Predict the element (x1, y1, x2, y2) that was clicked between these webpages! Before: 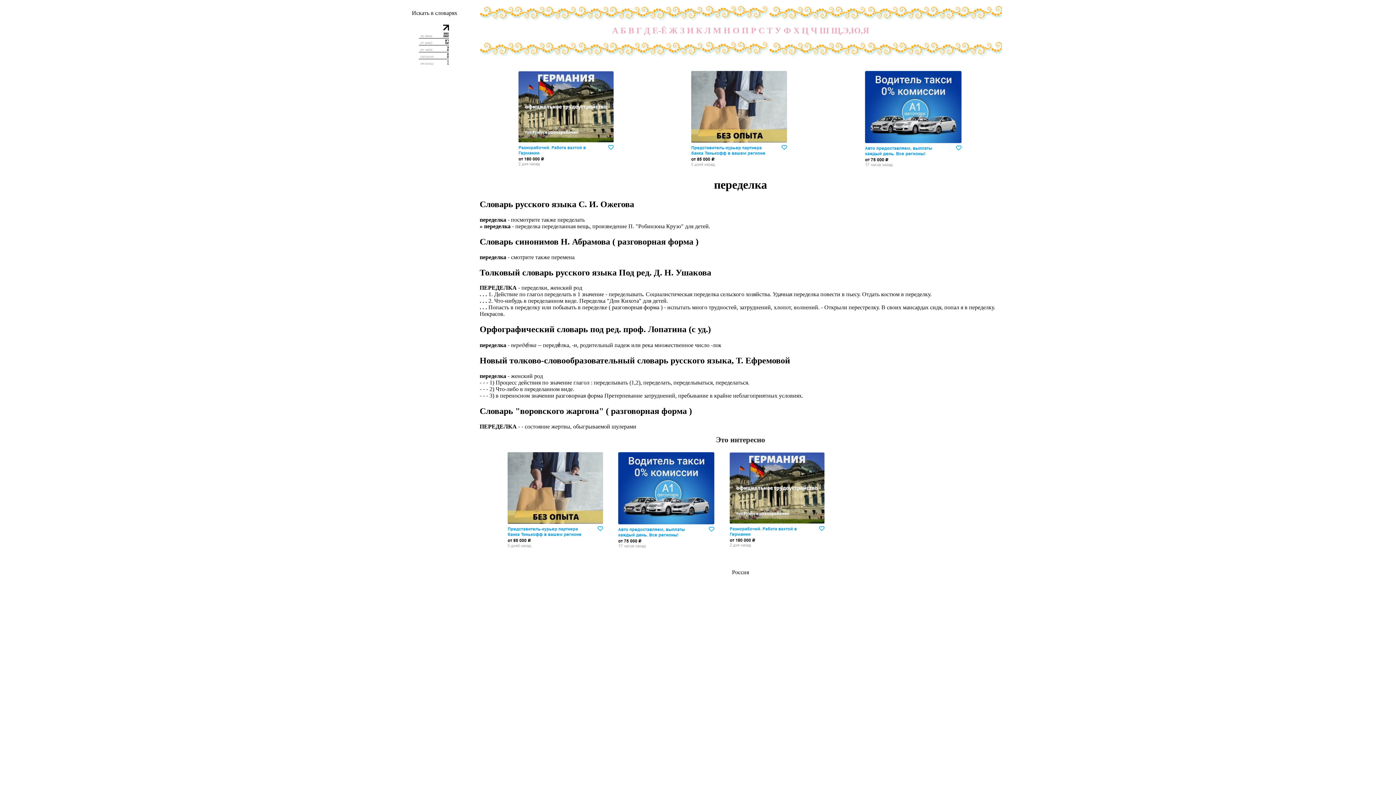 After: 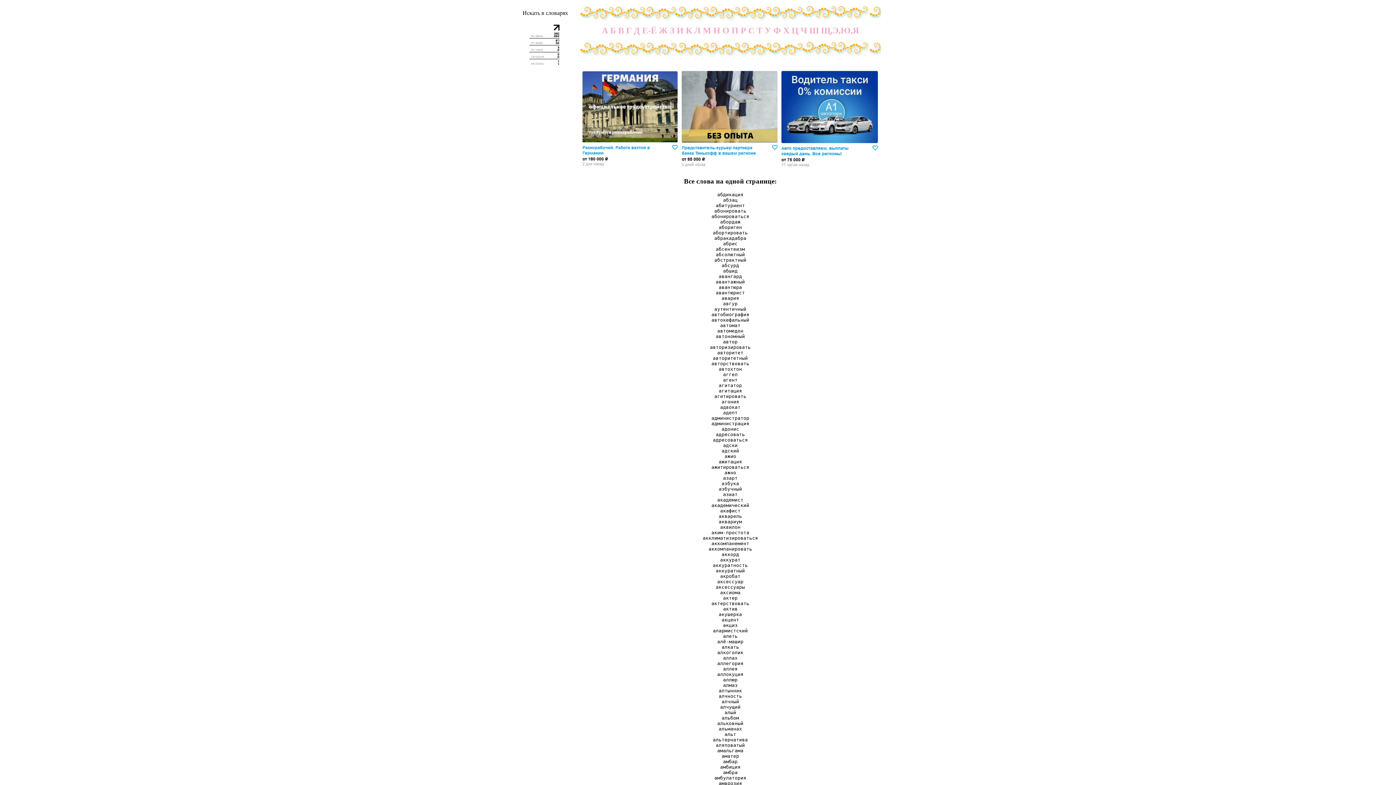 Action: label: А bbox: (612, 25, 618, 35)